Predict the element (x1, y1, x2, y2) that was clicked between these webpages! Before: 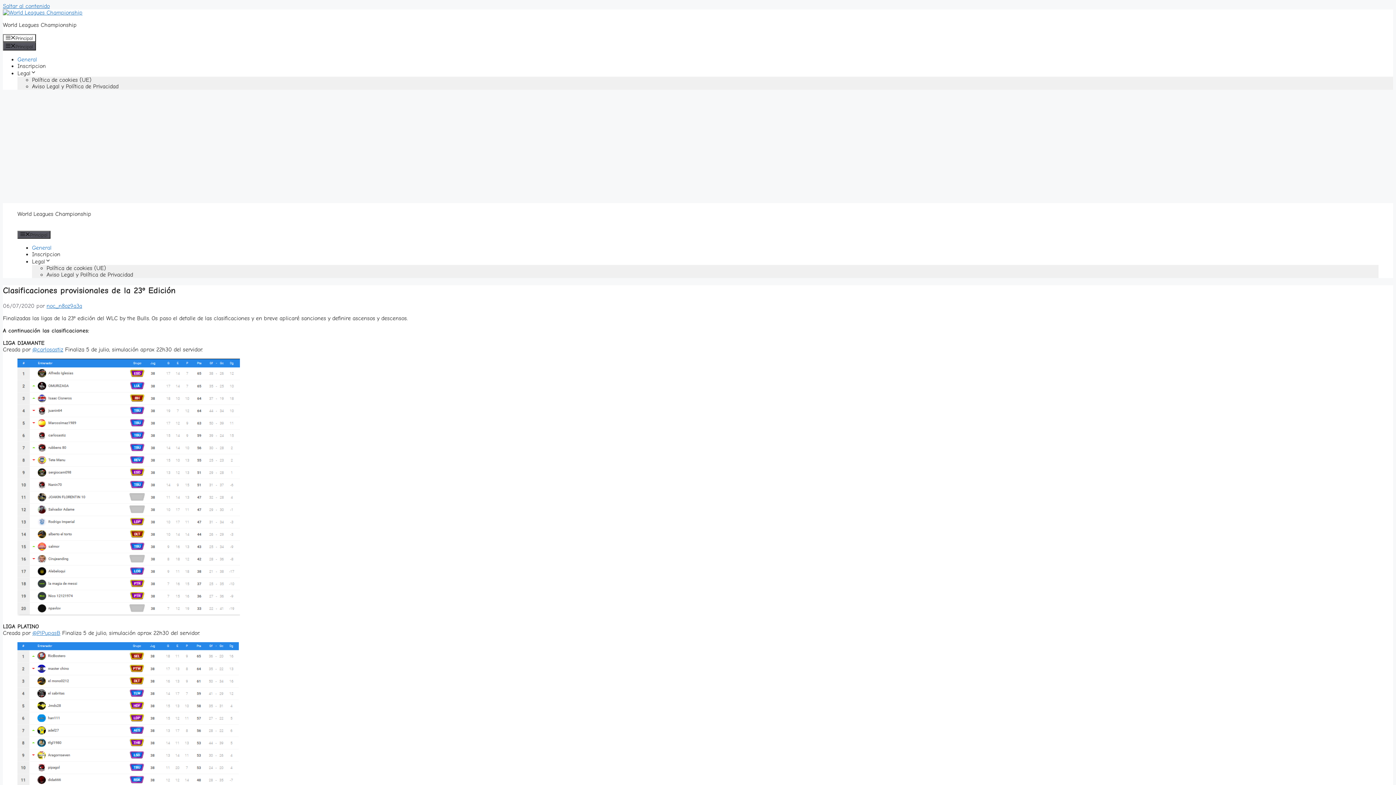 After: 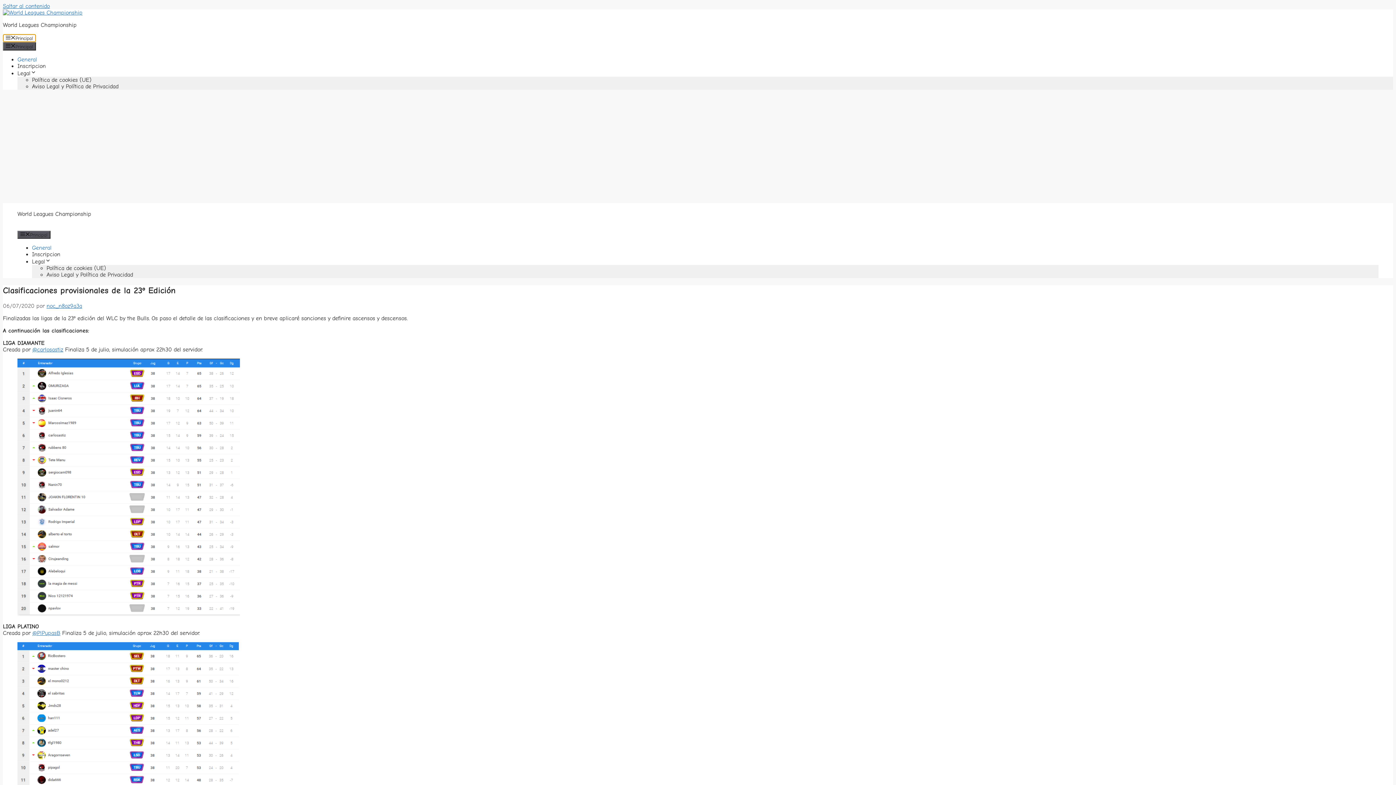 Action: bbox: (2, 34, 35, 42) label: Principal